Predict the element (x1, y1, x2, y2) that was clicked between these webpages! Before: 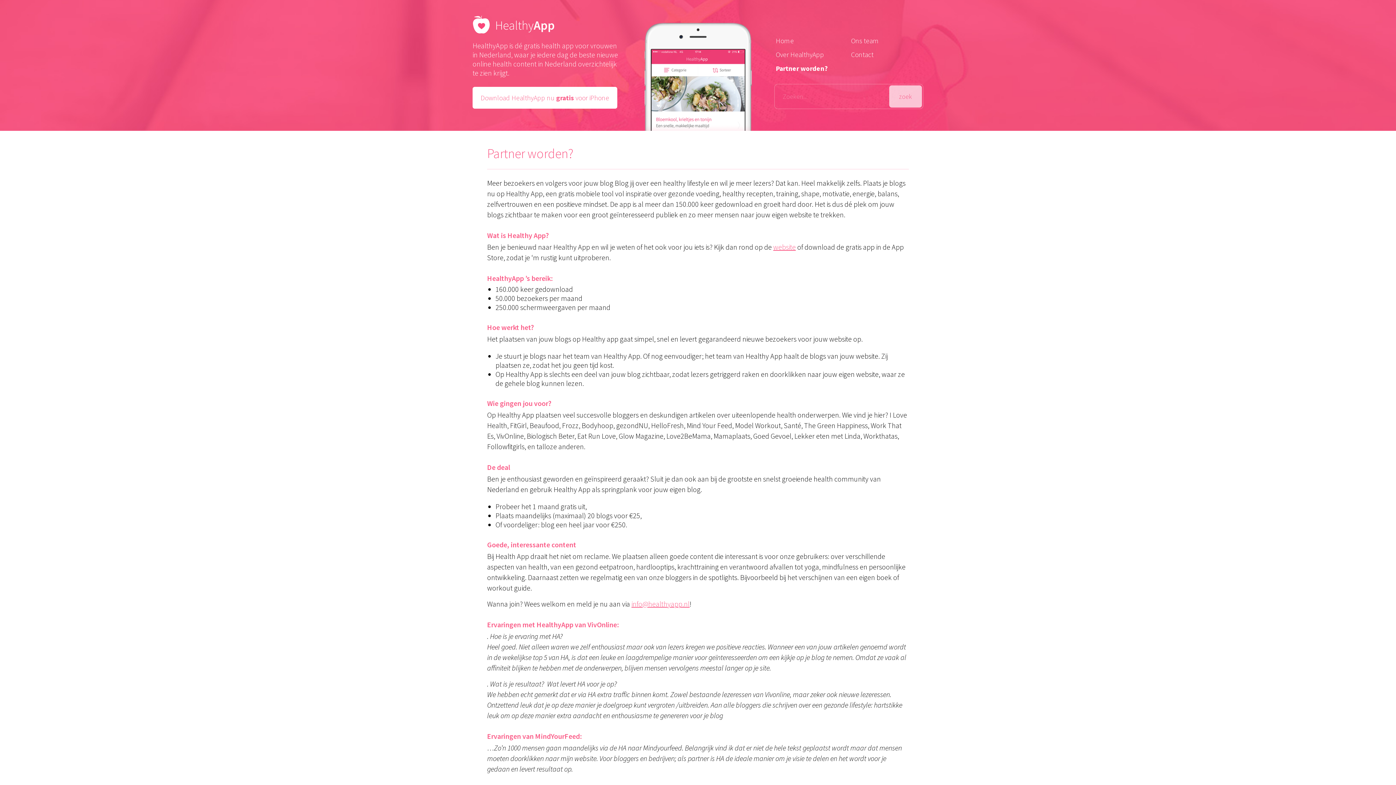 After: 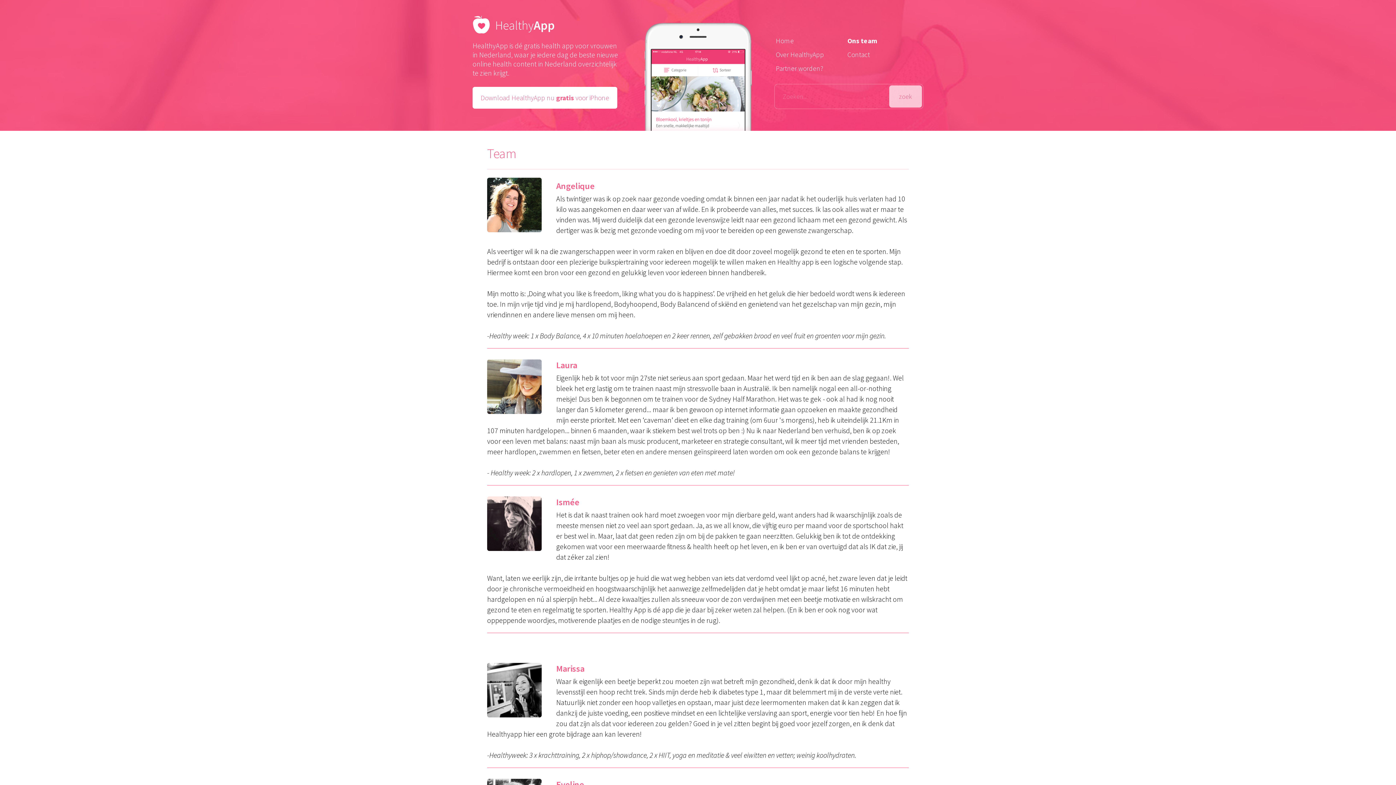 Action: bbox: (851, 36, 879, 45) label: Ons team